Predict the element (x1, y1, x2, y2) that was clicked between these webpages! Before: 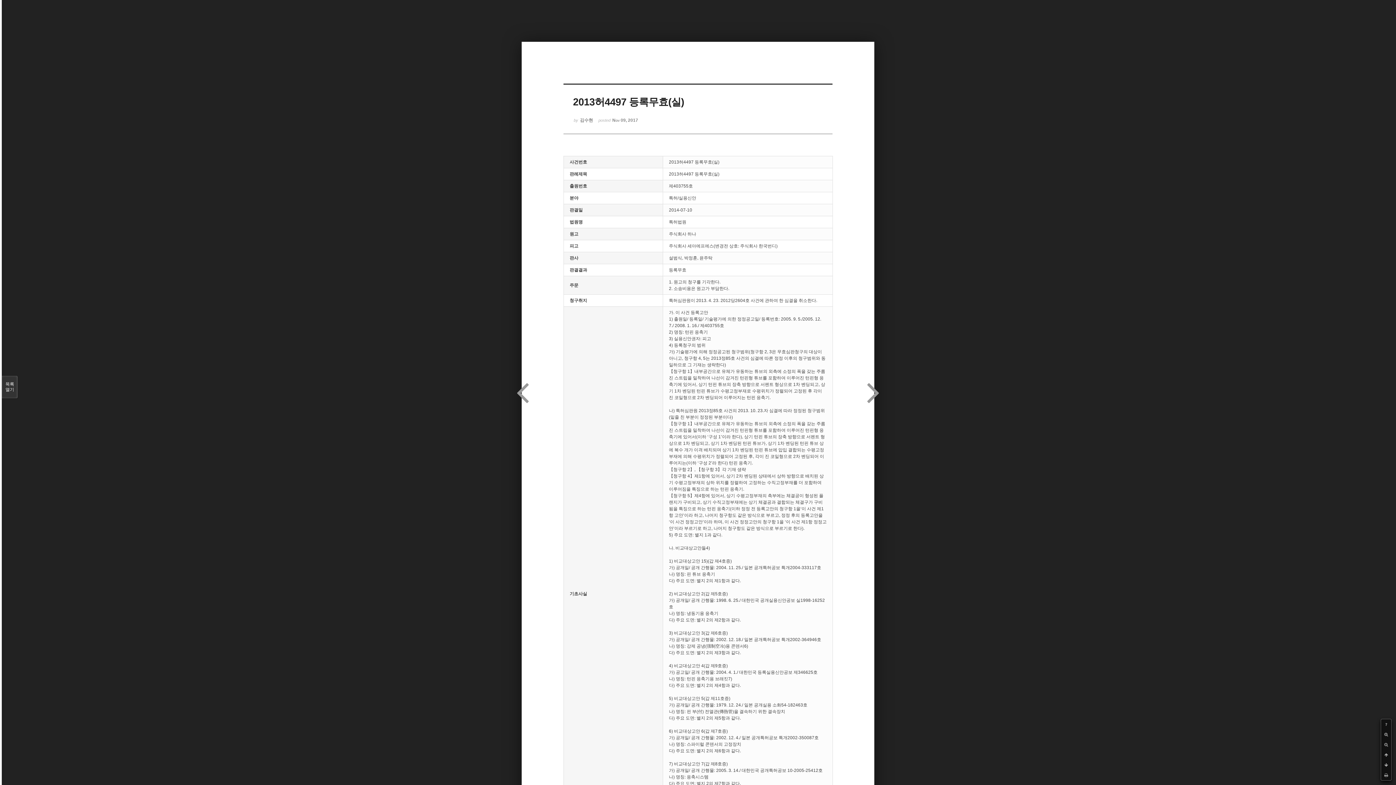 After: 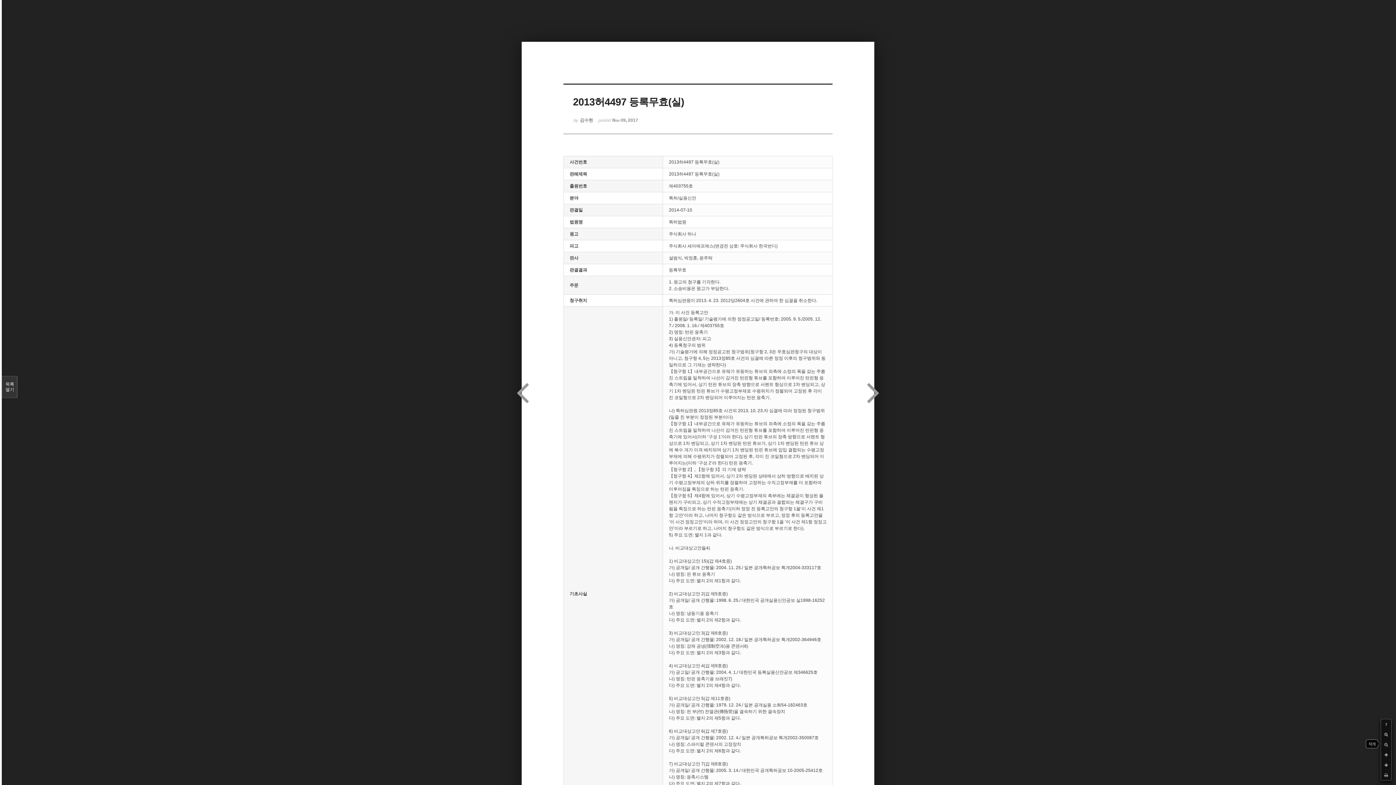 Action: bbox: (1381, 740, 1391, 750)